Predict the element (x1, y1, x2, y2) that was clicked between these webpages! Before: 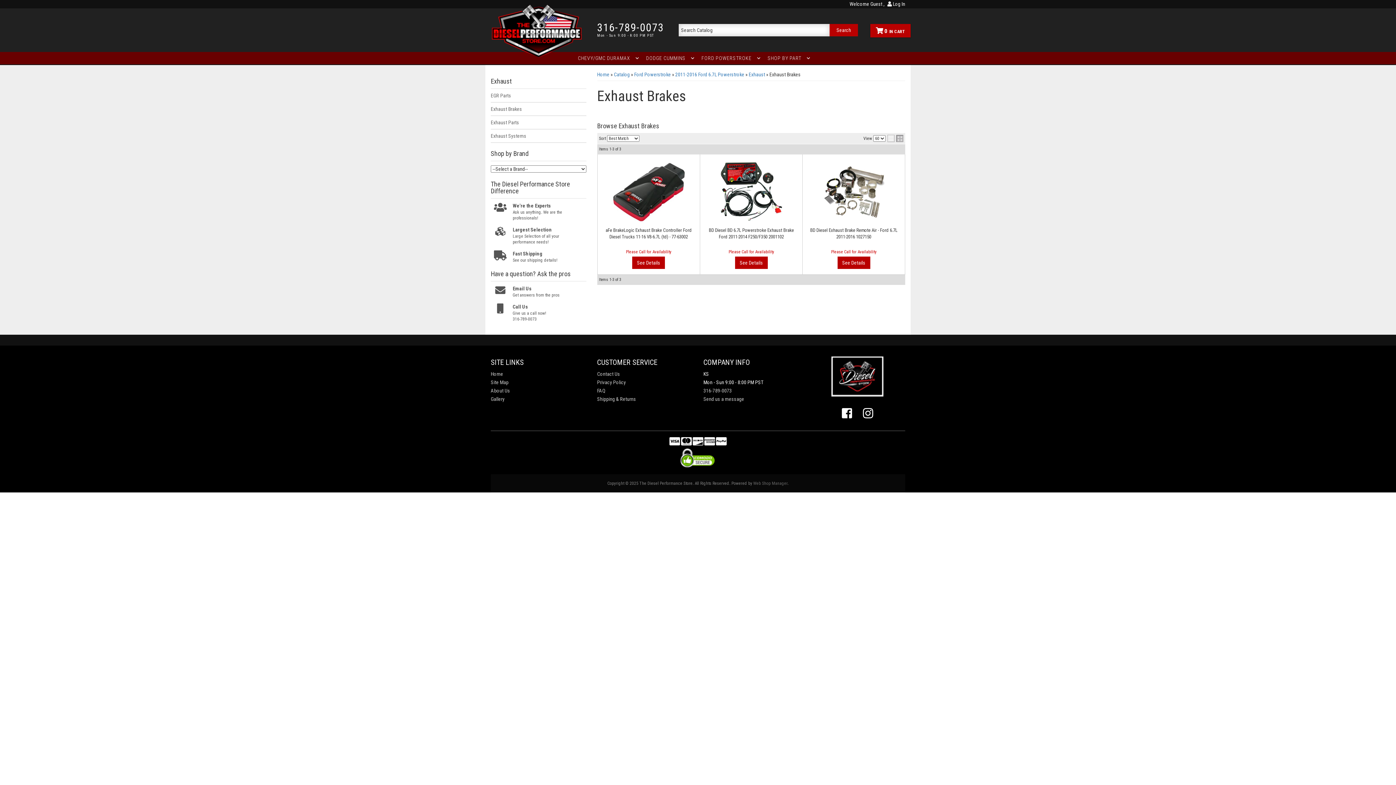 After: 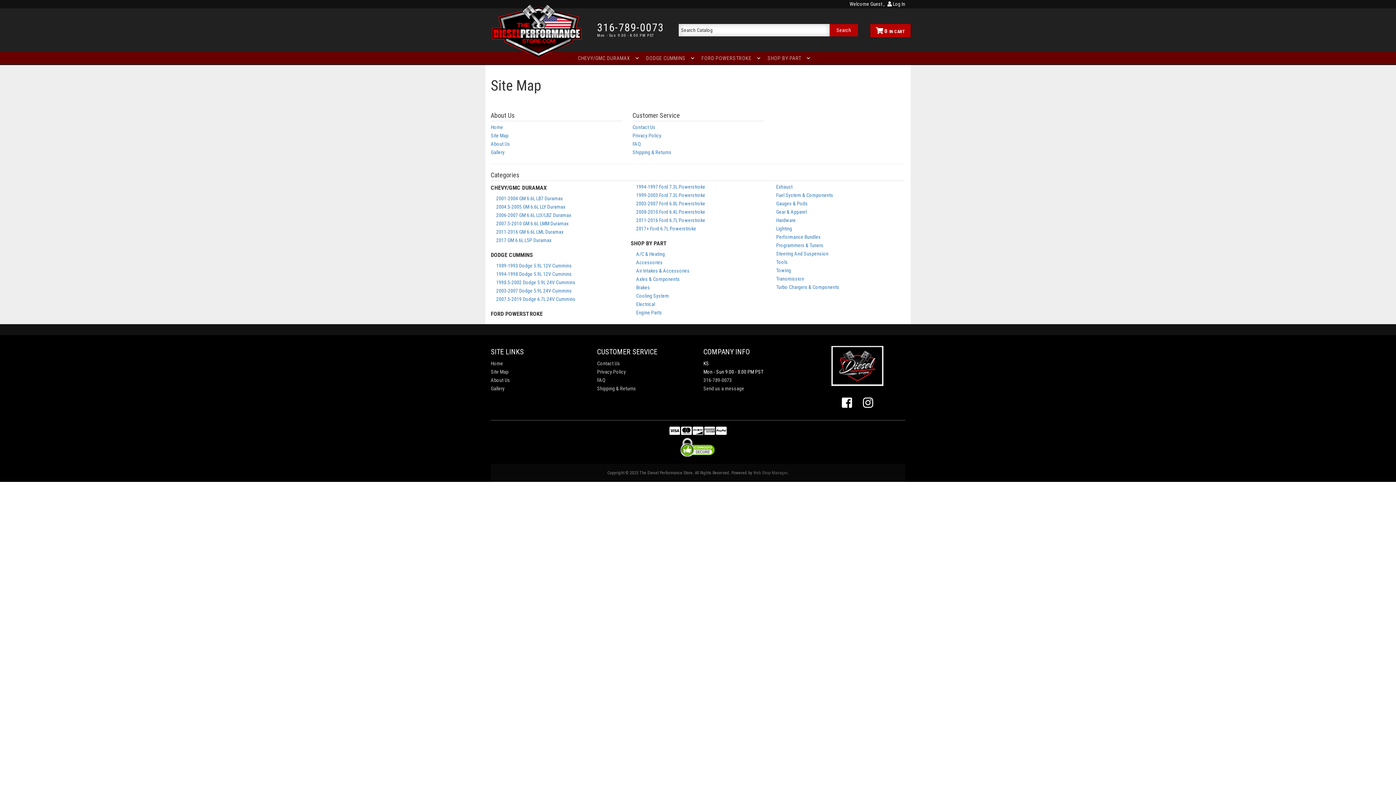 Action: bbox: (490, 378, 508, 386) label: Site Map